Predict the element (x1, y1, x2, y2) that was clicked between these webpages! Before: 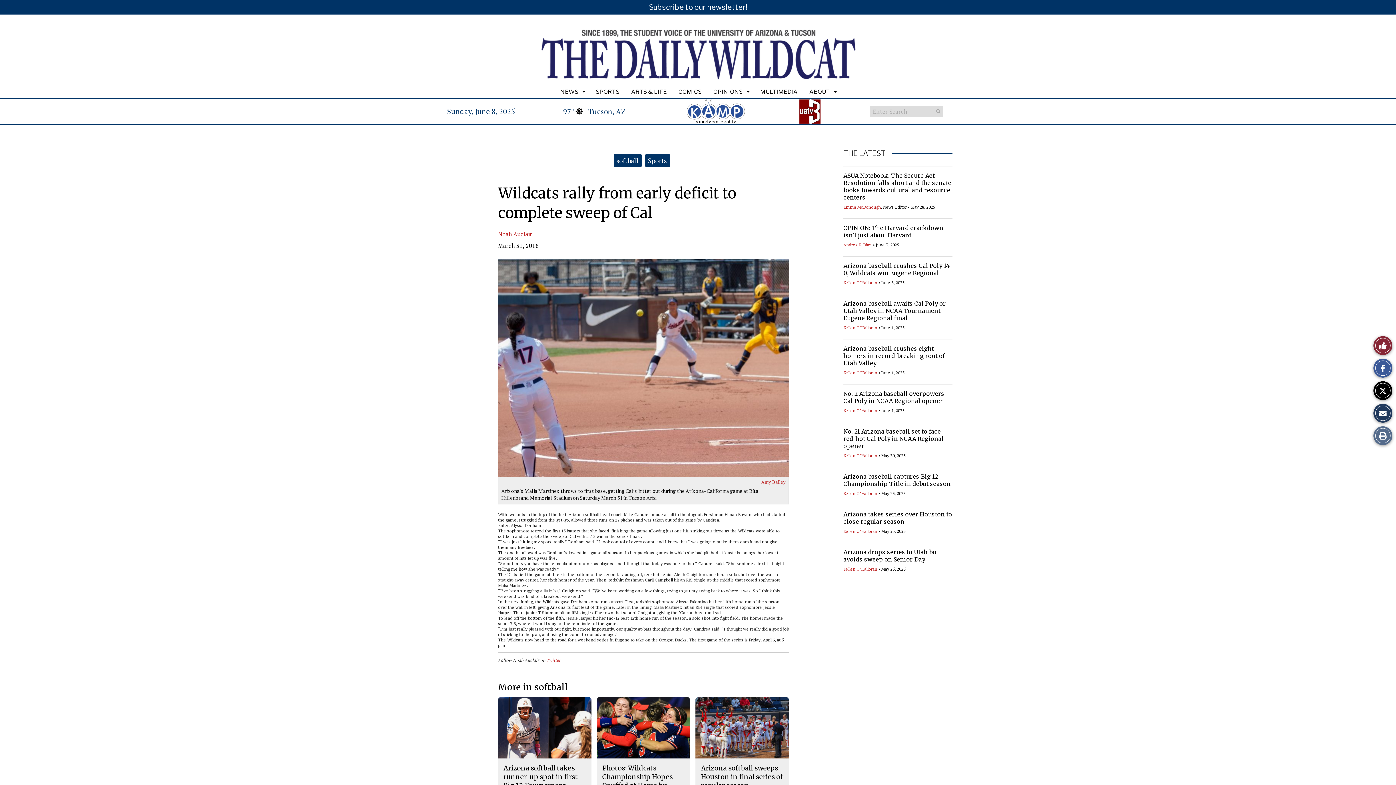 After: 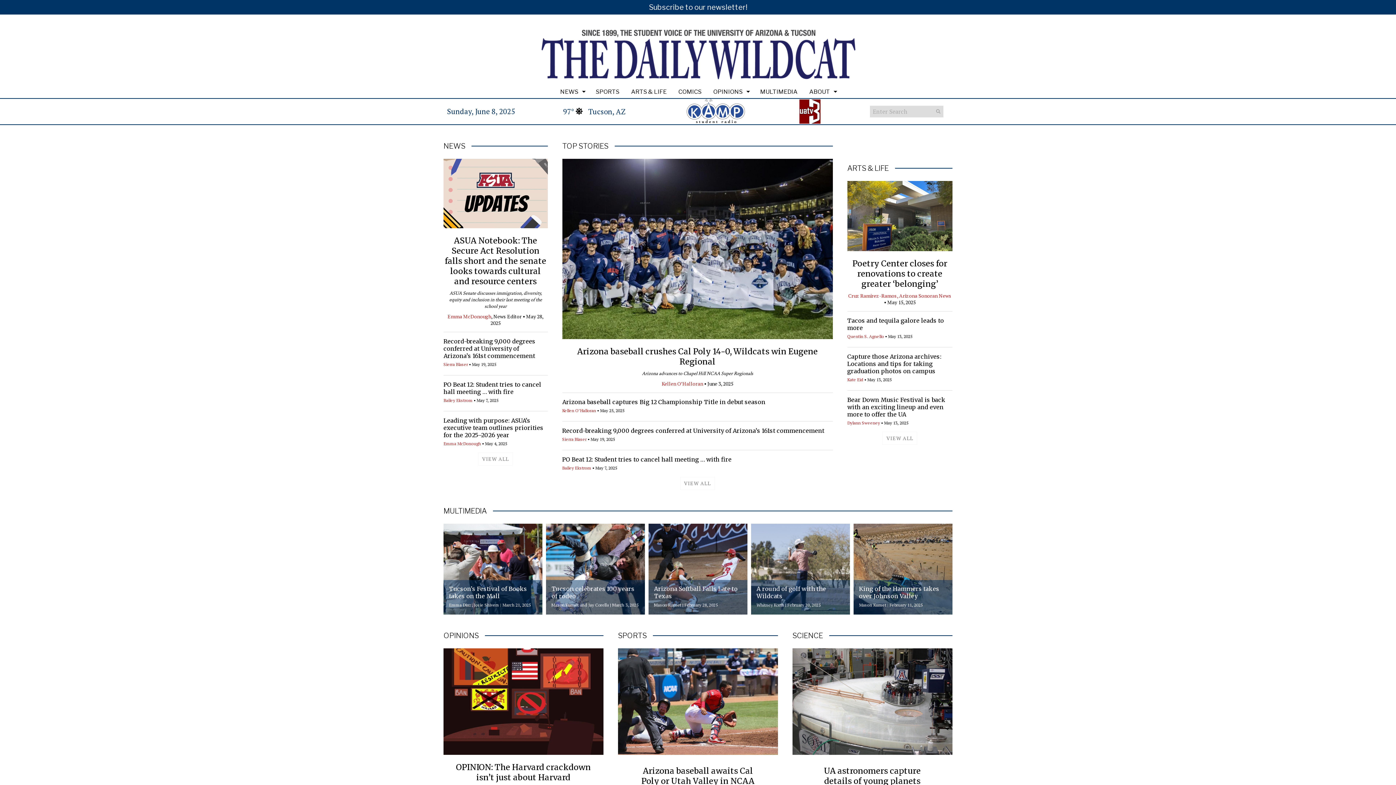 Action: label: THE LATEST bbox: (843, 149, 885, 157)